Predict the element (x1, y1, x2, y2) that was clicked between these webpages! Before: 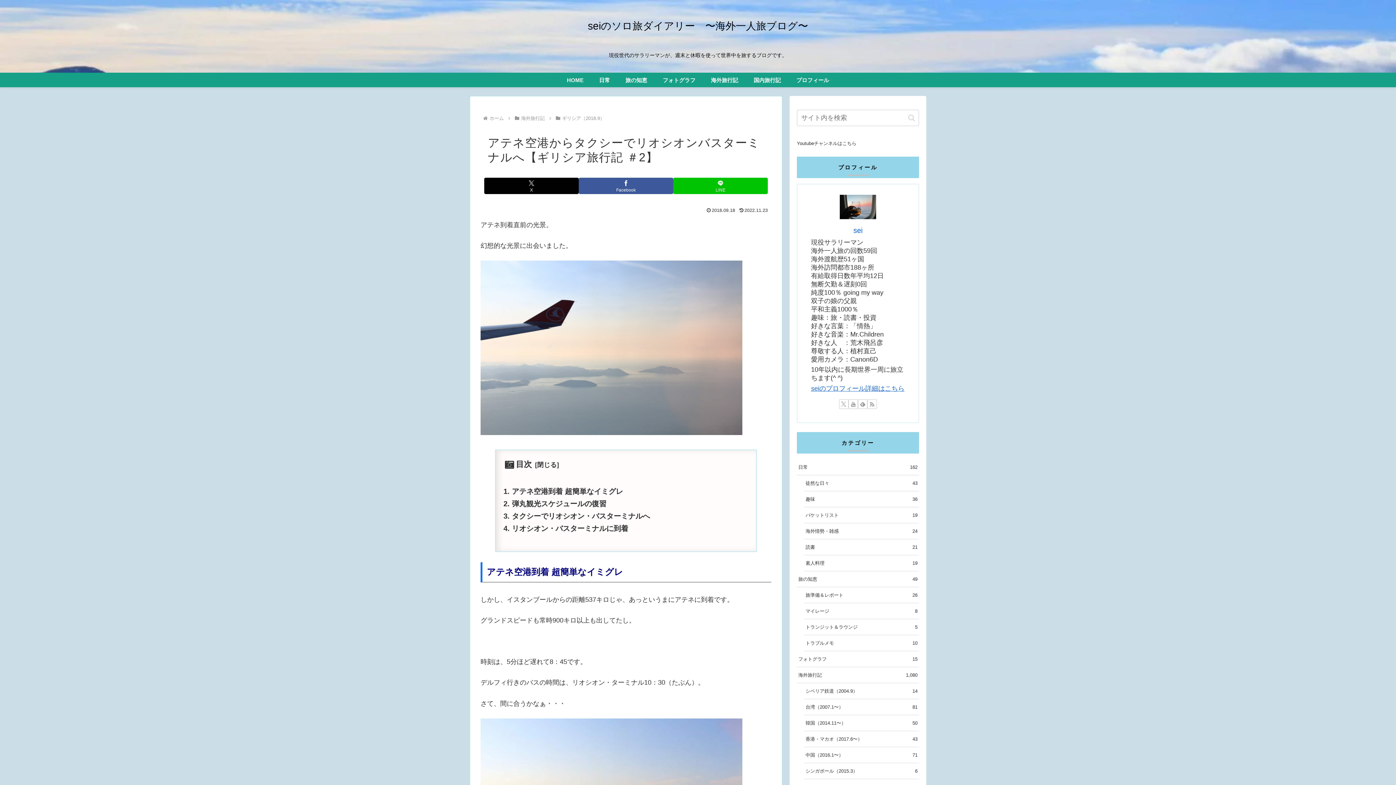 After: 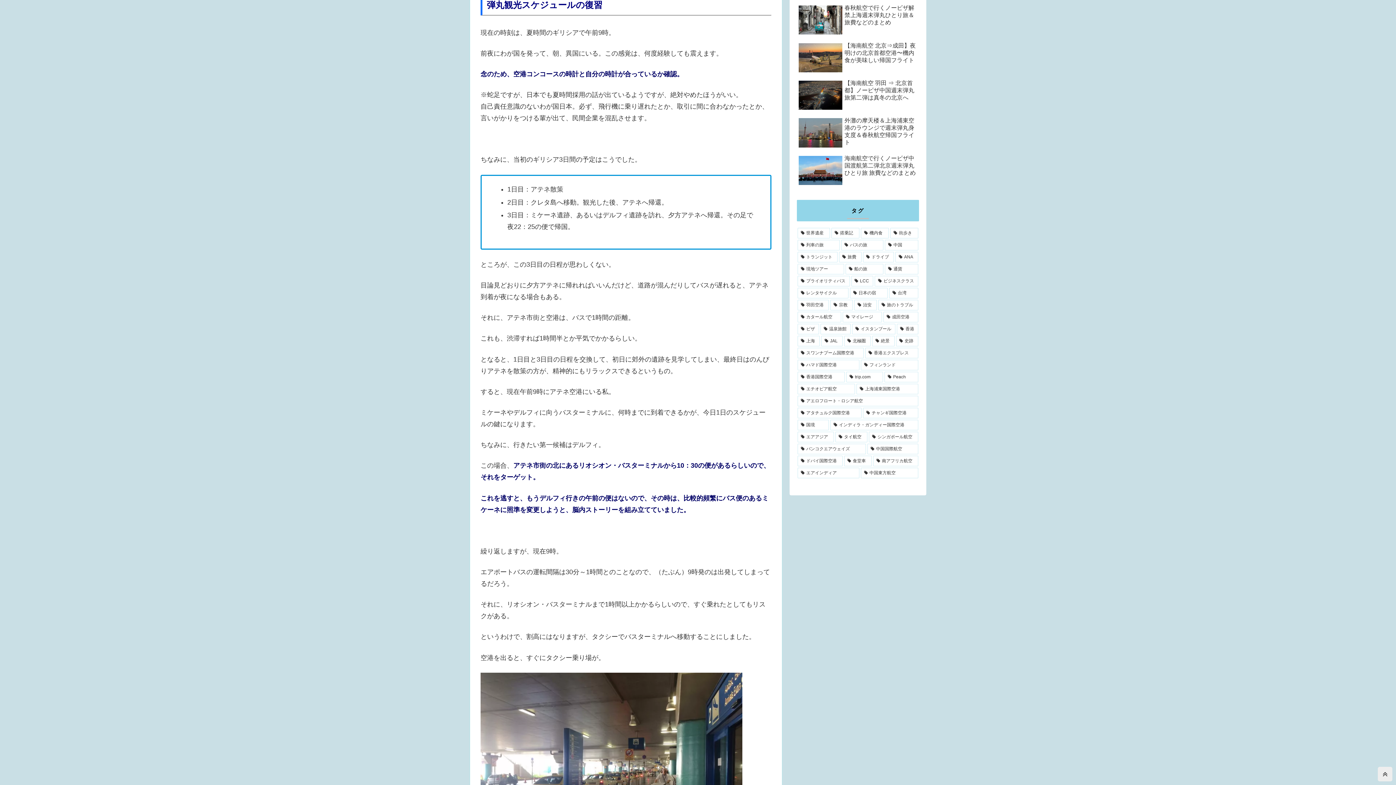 Action: bbox: (512, 500, 606, 508) label: 弾丸観光スケジュールの復習